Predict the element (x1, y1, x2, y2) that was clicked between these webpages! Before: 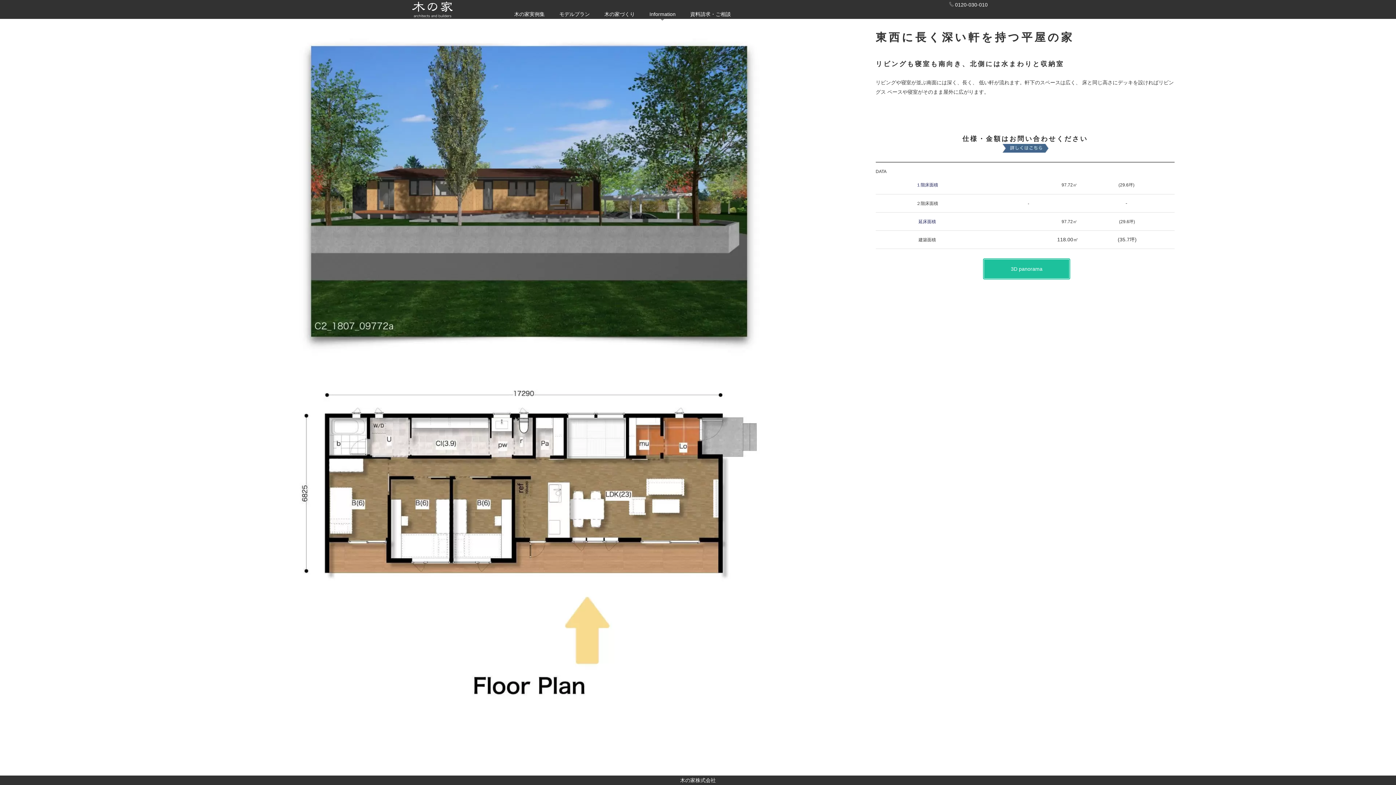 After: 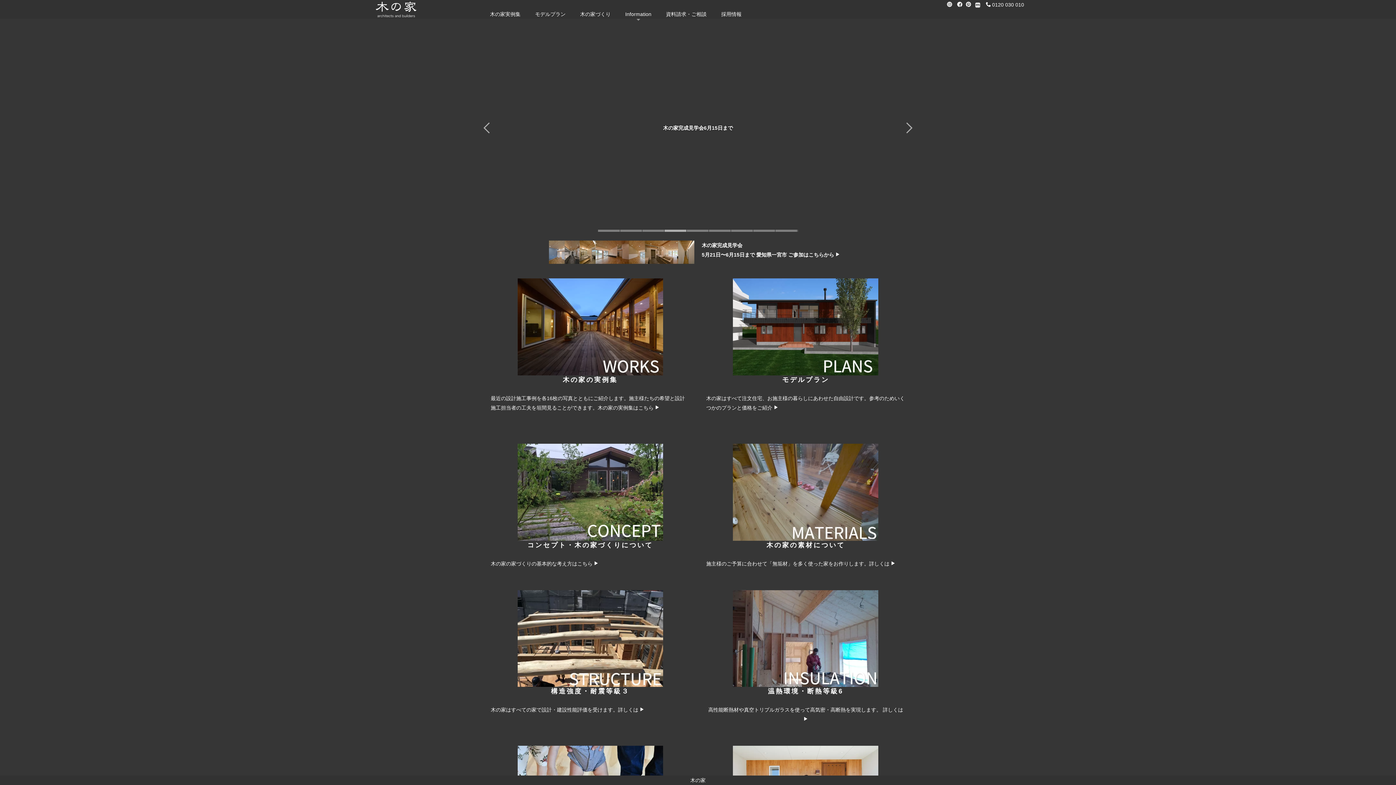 Action: bbox: (410, 2, 454, 14)